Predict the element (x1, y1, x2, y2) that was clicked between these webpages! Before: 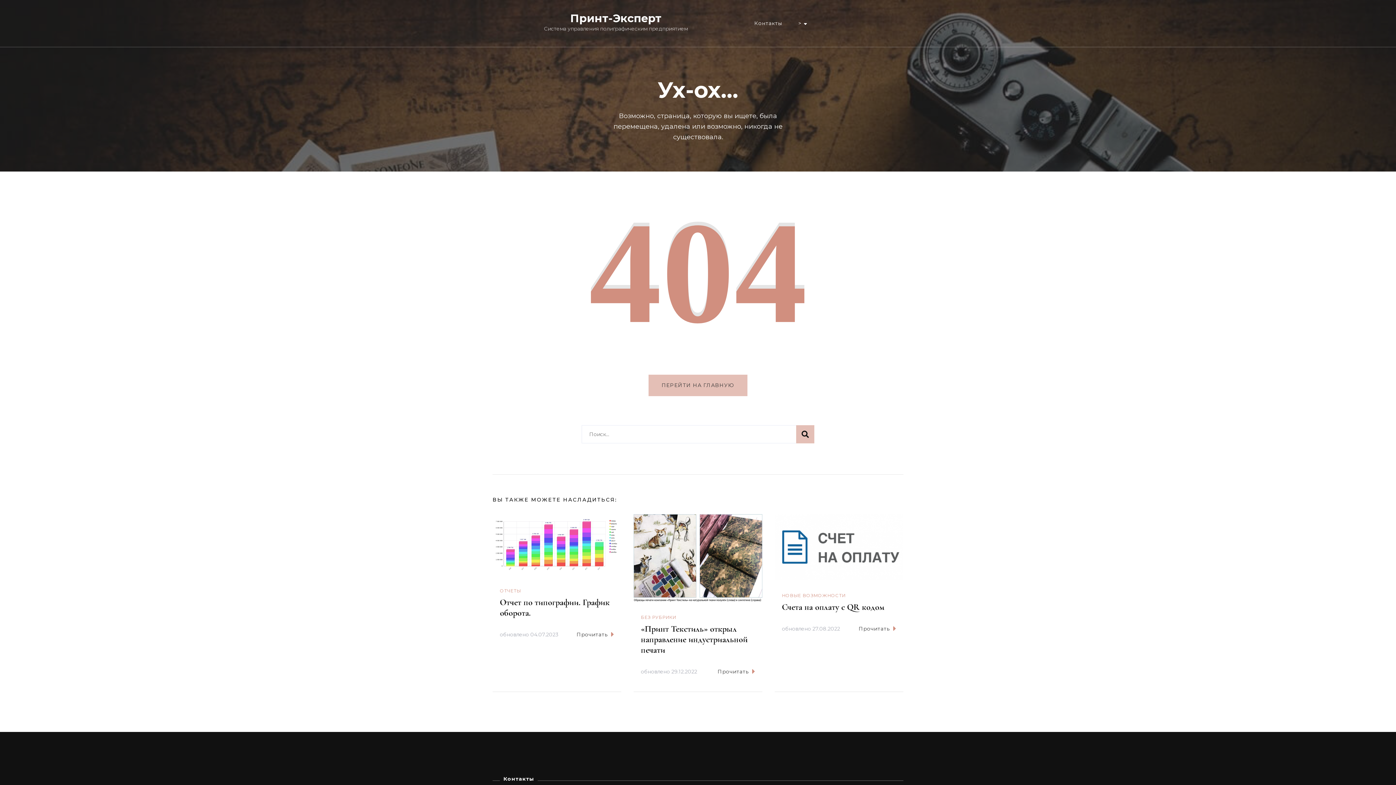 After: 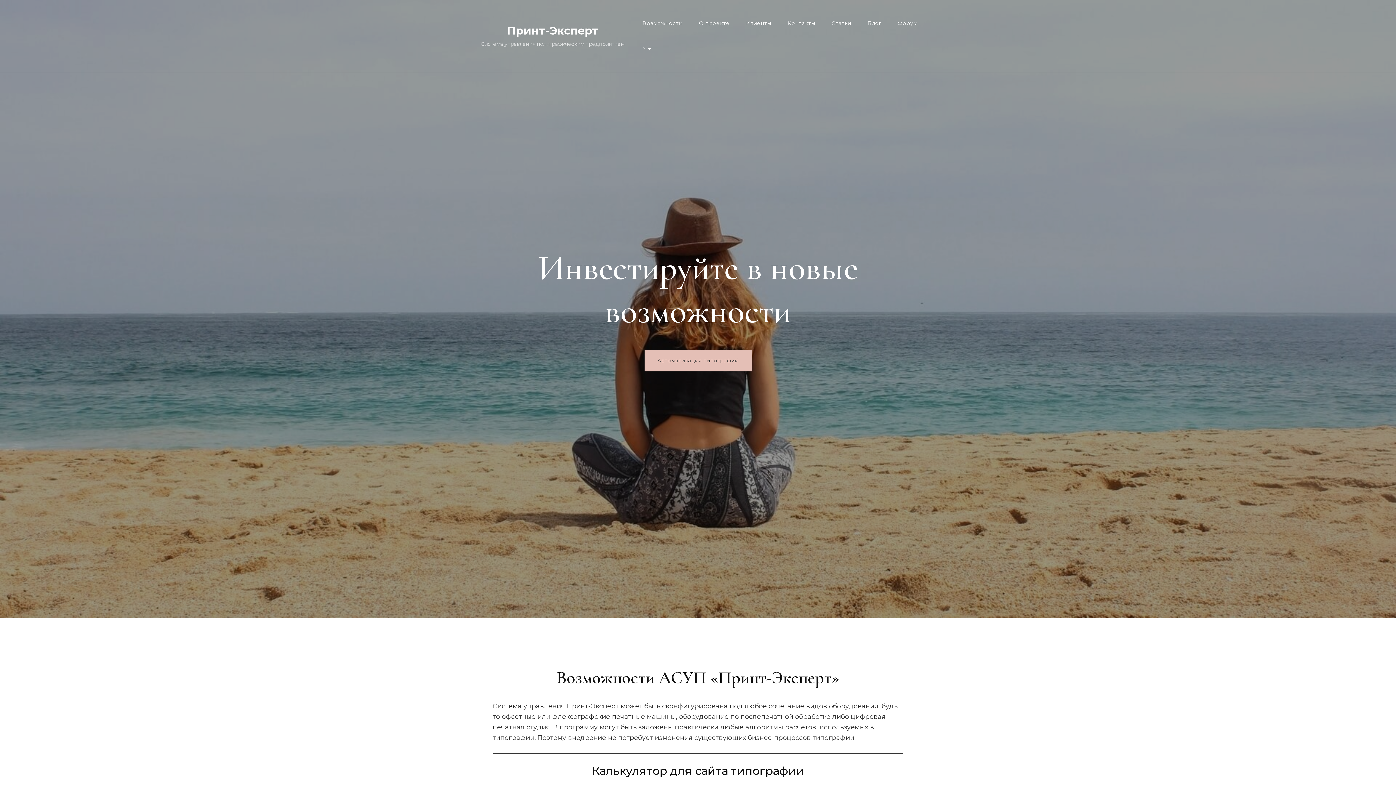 Action: label: ПЕРЕЙТИ НА ГЛАВНУЮ bbox: (648, 374, 747, 396)